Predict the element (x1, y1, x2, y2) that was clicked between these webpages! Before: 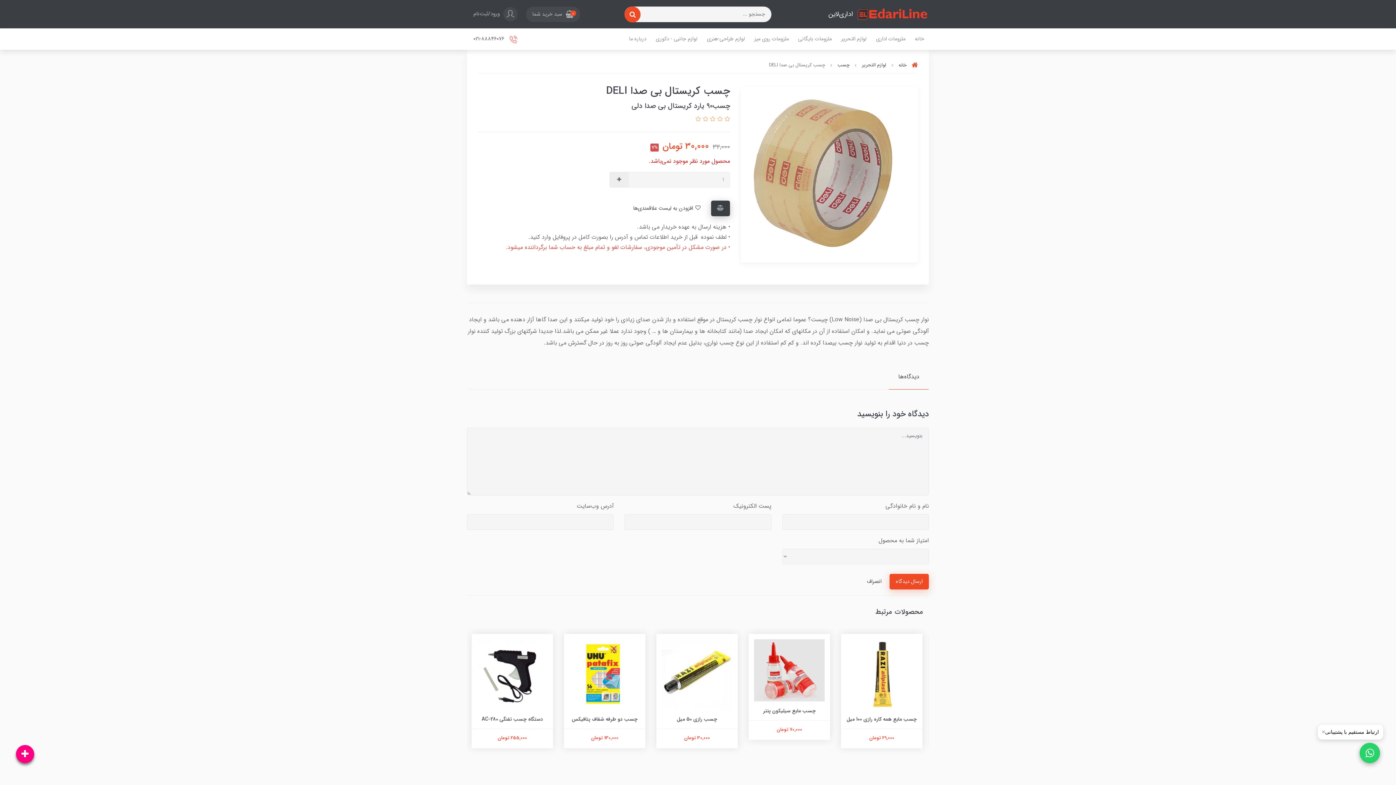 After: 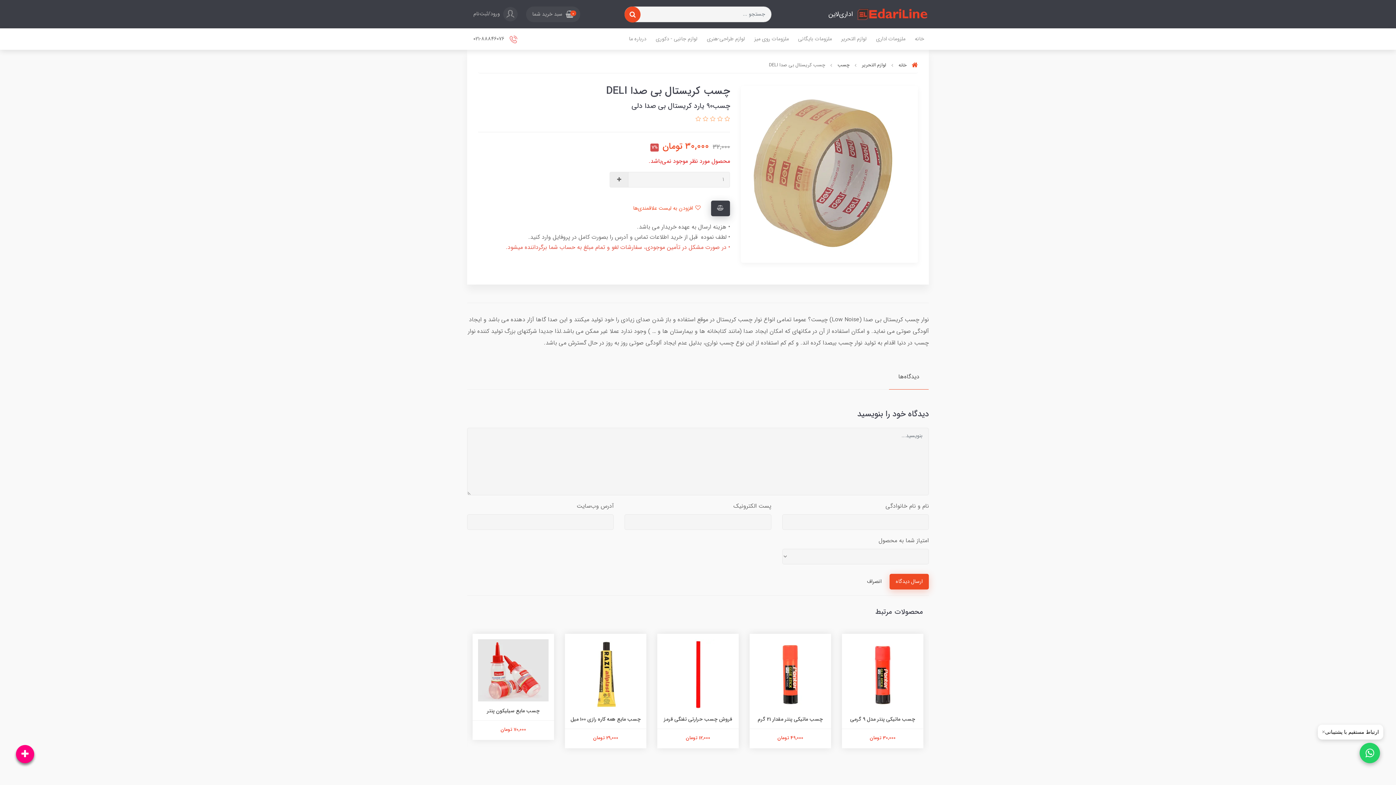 Action: label:  افزودن به لیست علاقمندی‌ها bbox: (627, 200, 707, 216)